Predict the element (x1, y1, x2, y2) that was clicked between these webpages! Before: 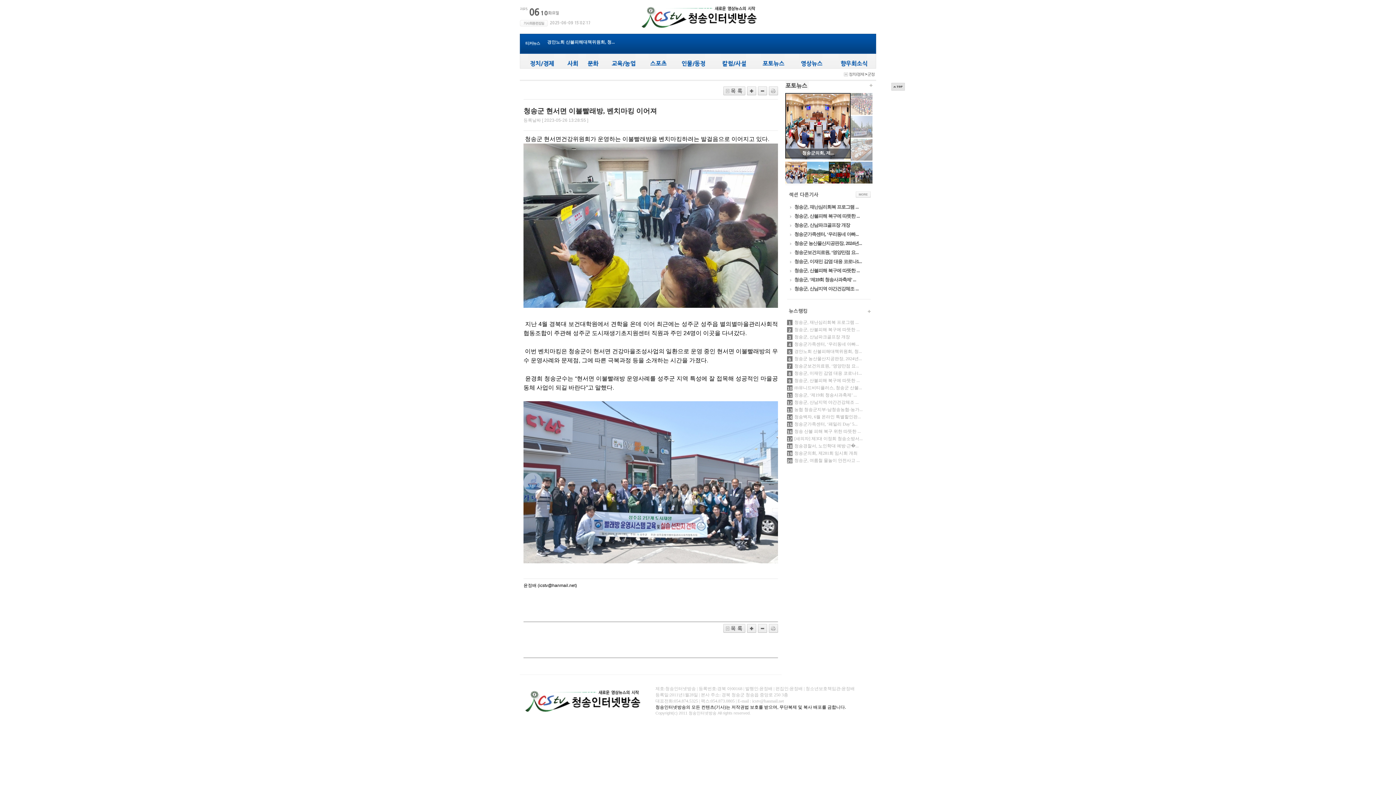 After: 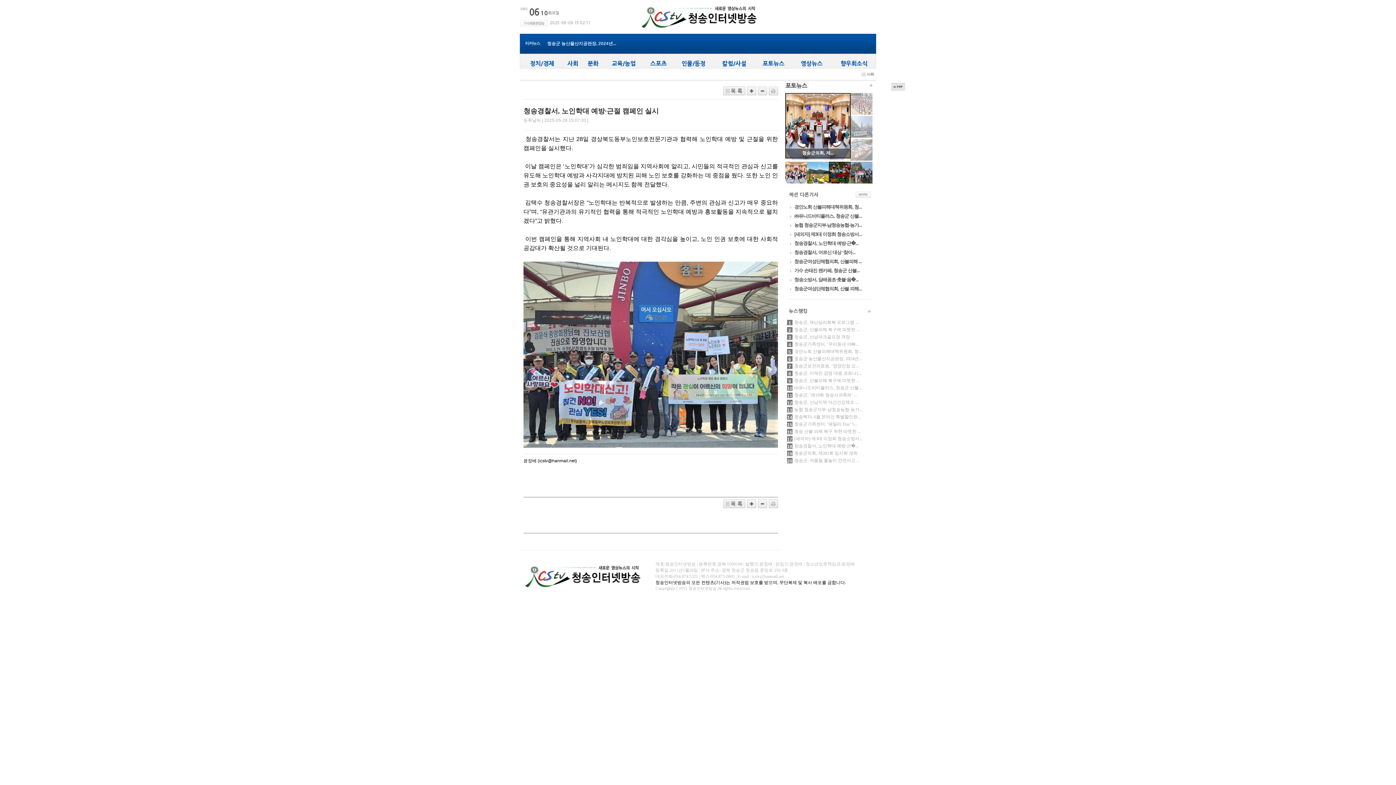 Action: bbox: (794, 443, 858, 448) label: 청송경찰서, 노인학대 예방·근�...